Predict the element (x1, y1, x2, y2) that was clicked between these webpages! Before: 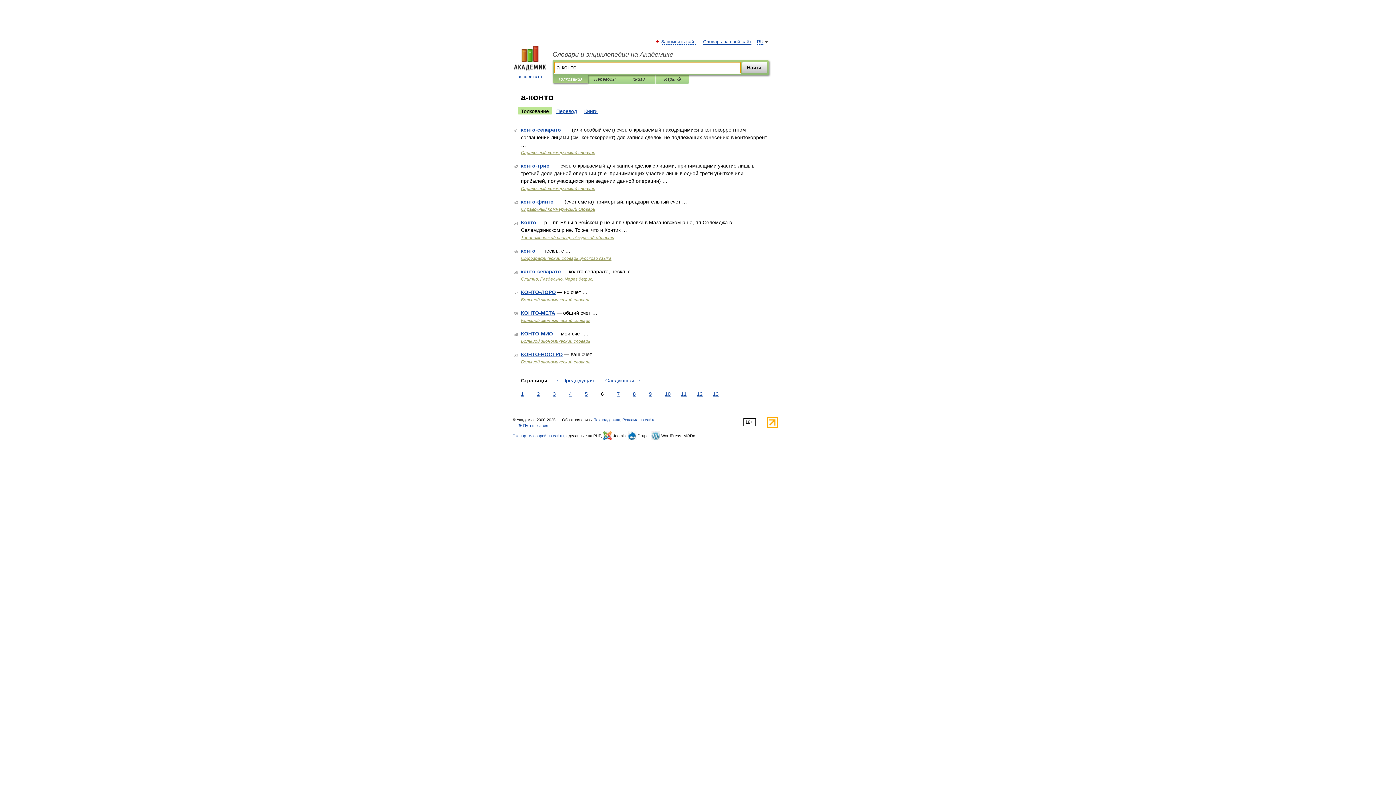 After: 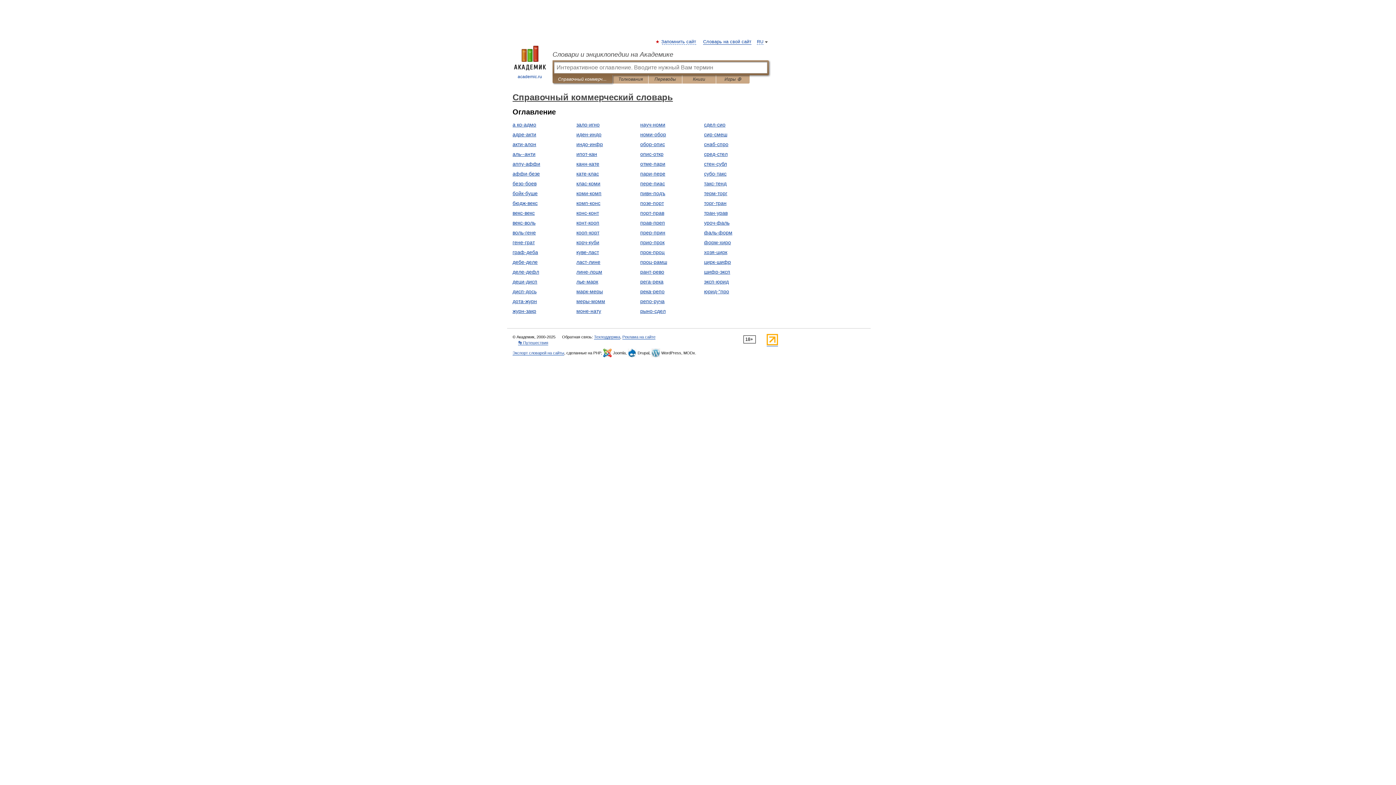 Action: bbox: (521, 150, 595, 155) label: Справочный коммерческий словарь